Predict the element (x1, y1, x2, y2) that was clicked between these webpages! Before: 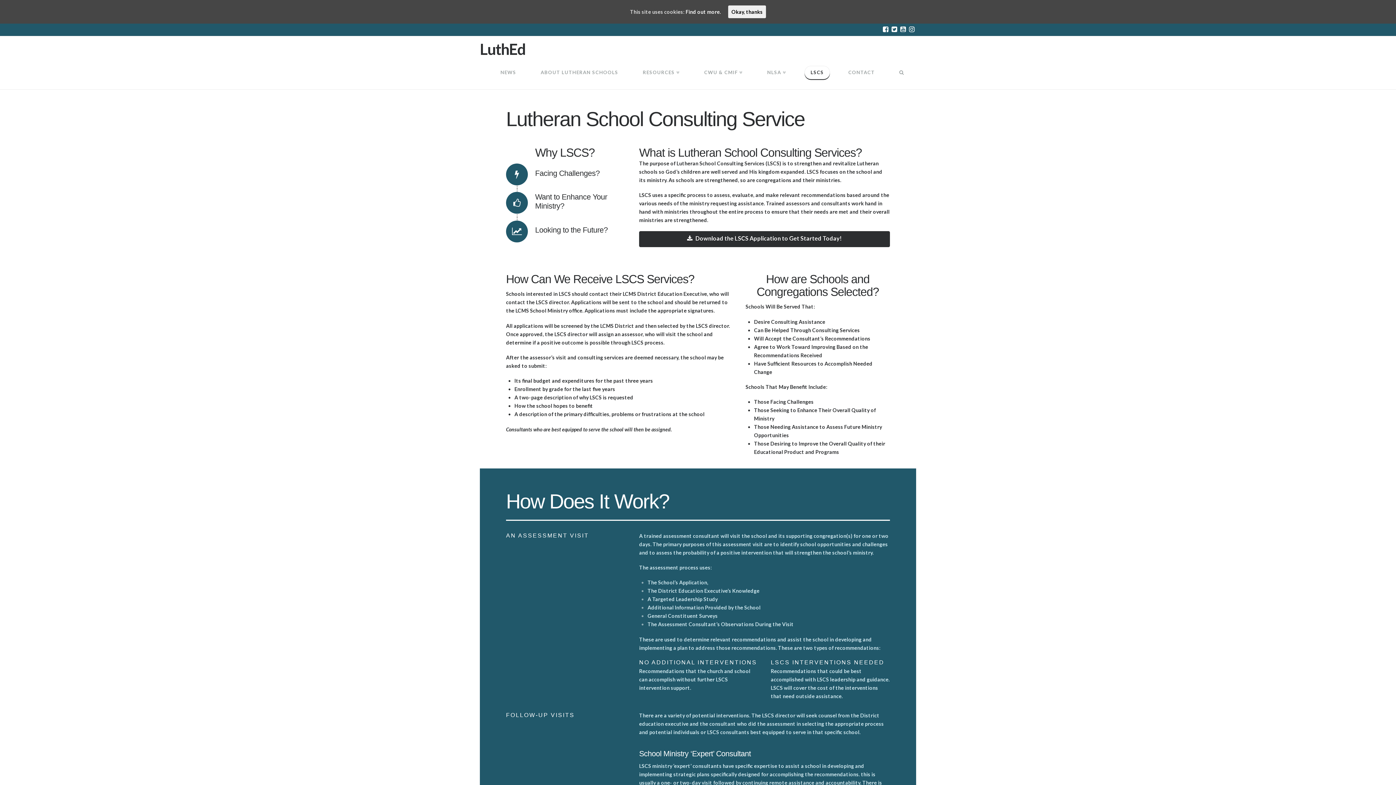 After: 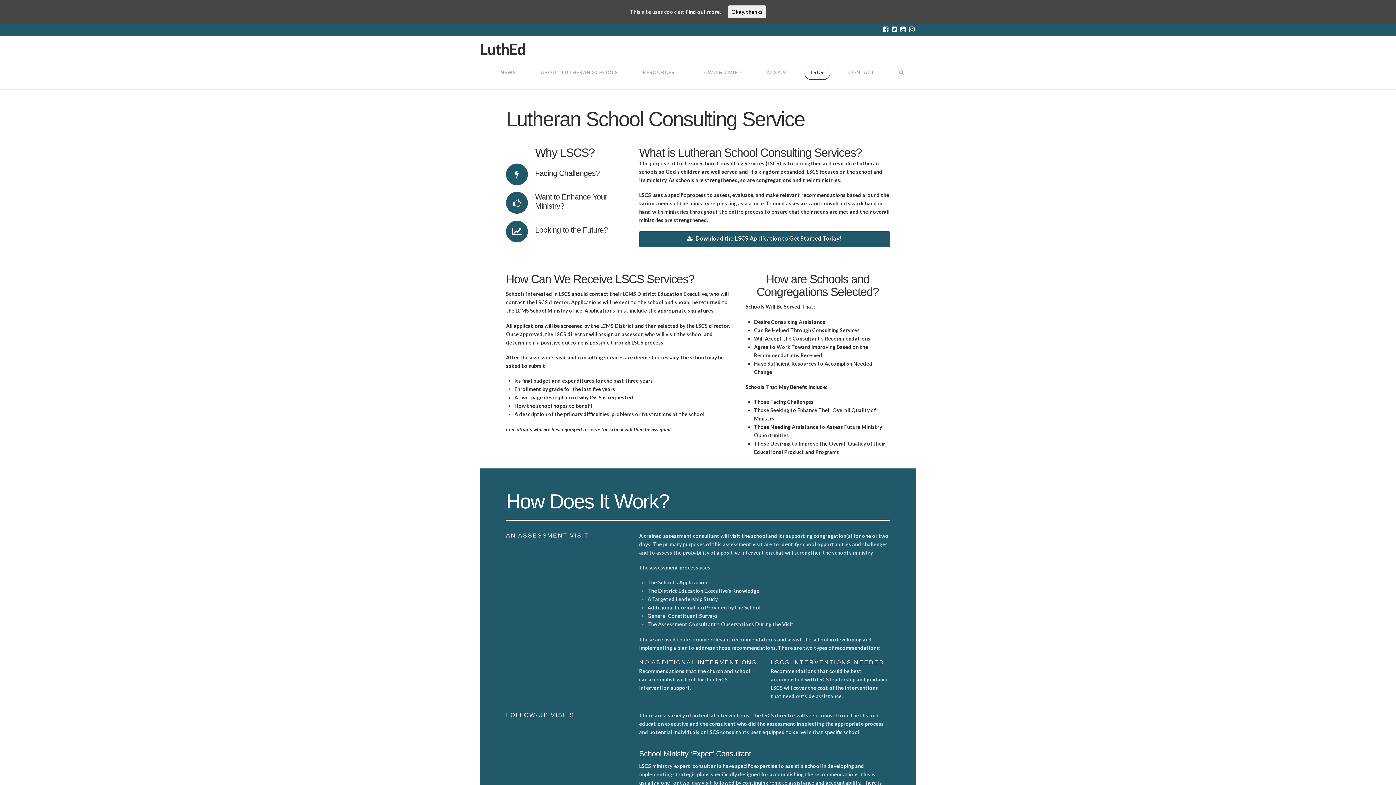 Action: bbox: (639, 231, 890, 247) label: Download the LSCS Application to Get Started Today!